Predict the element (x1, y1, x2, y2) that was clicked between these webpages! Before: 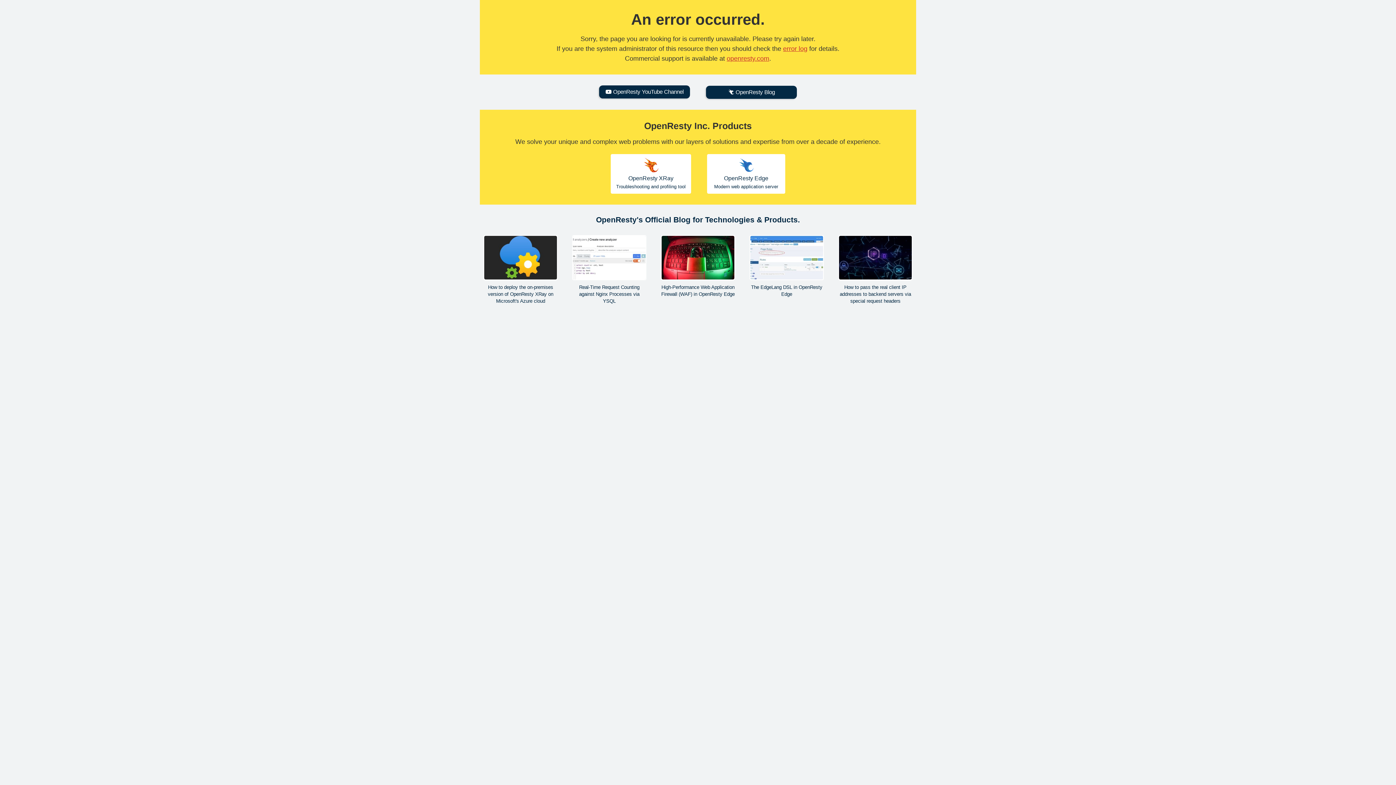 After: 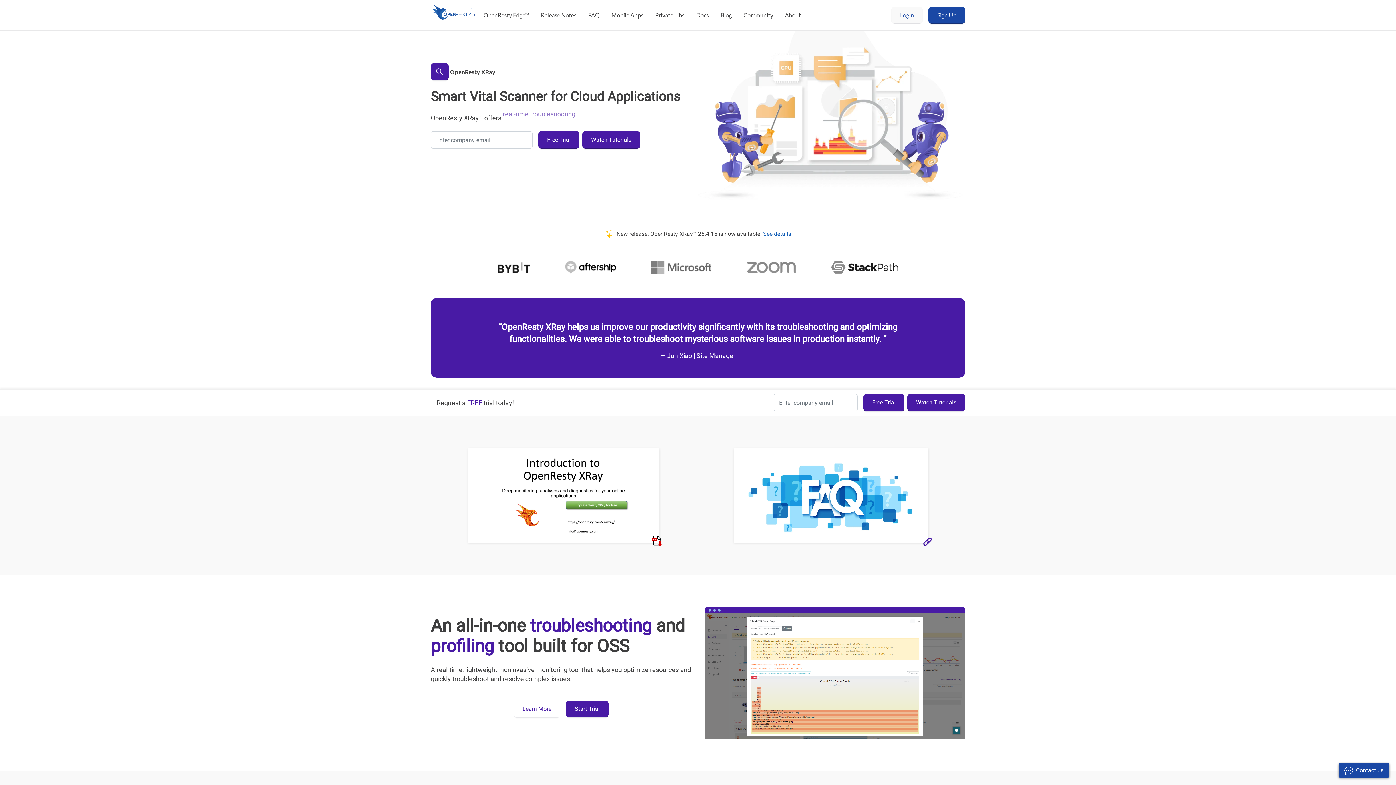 Action: bbox: (610, 154, 691, 193) label: OpenResty XRay

Troubleshooting and profiling tool